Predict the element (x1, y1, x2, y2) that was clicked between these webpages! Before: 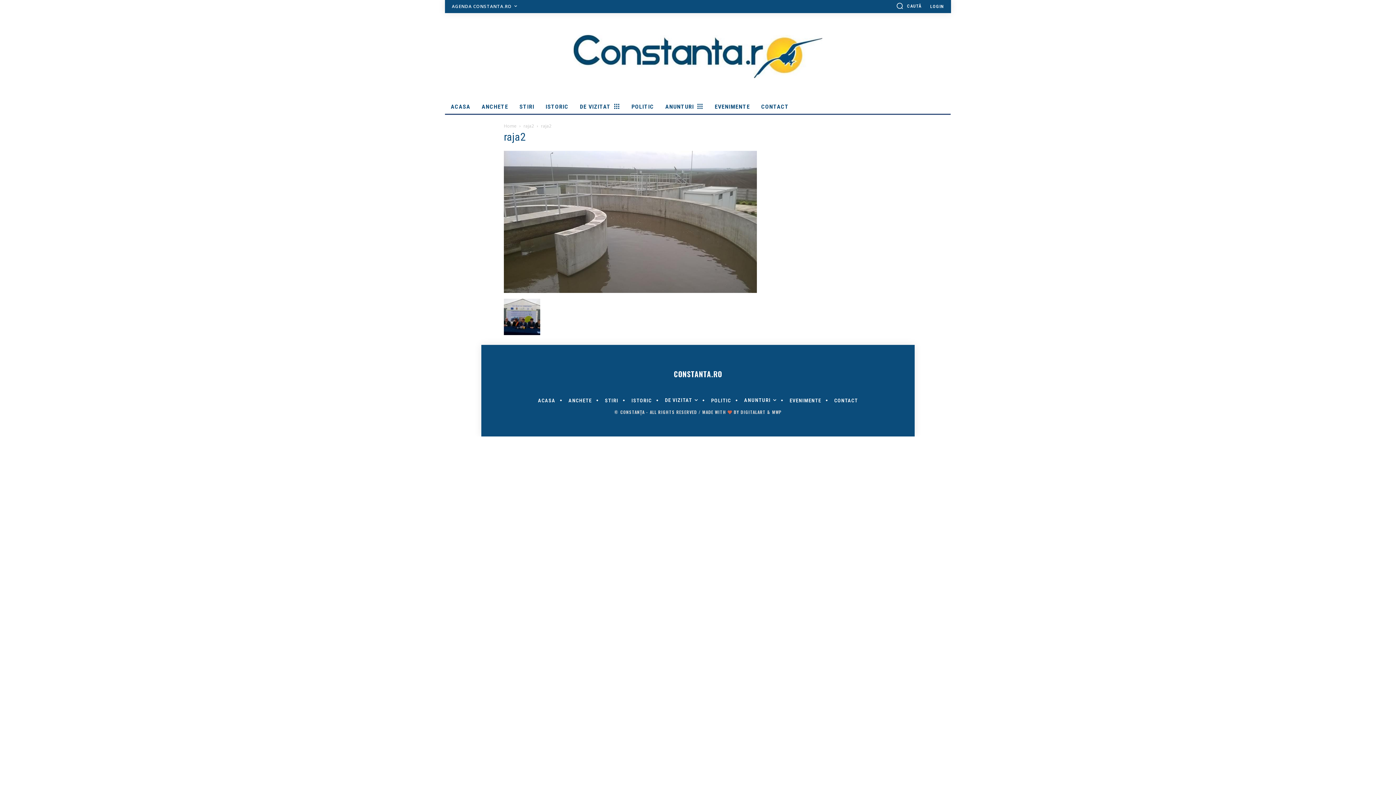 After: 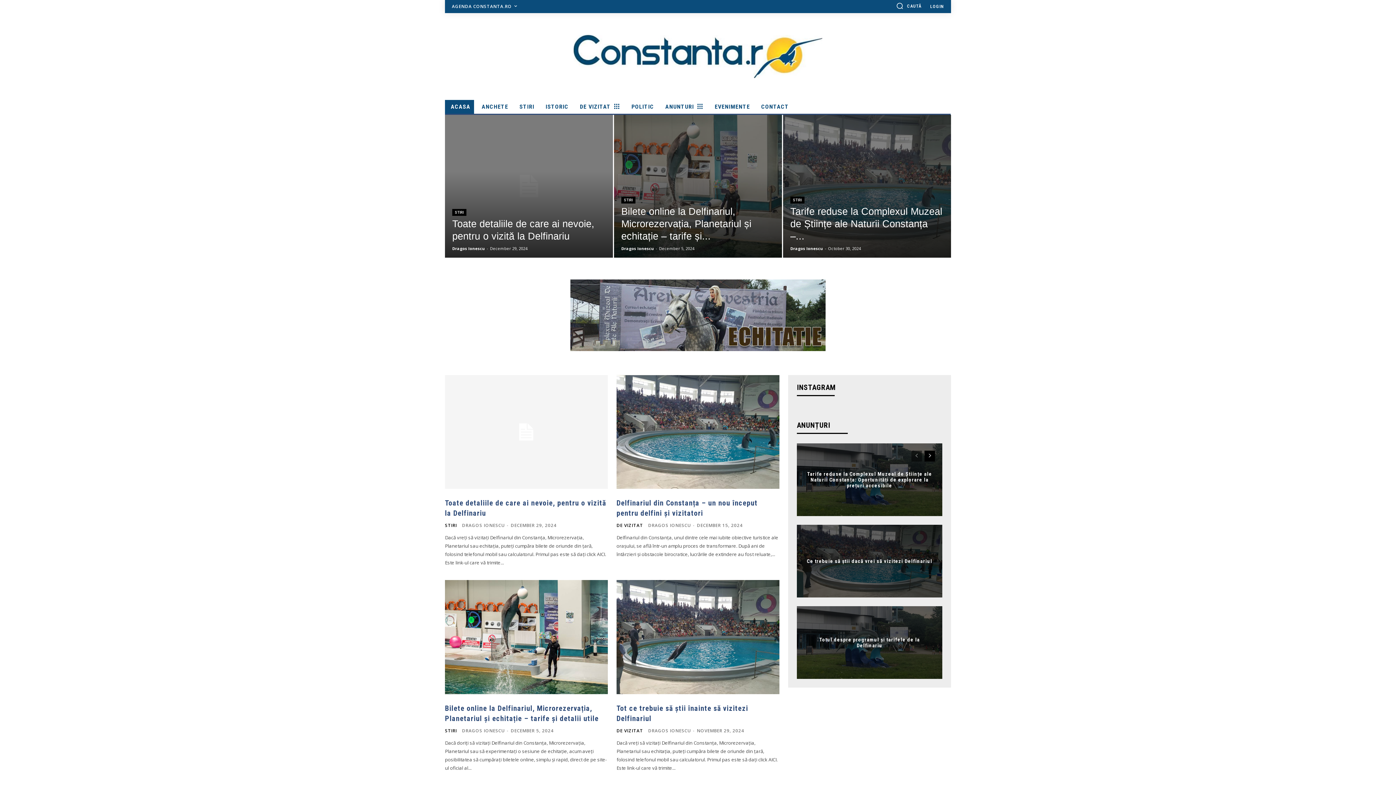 Action: bbox: (481, 34, 914, 78)